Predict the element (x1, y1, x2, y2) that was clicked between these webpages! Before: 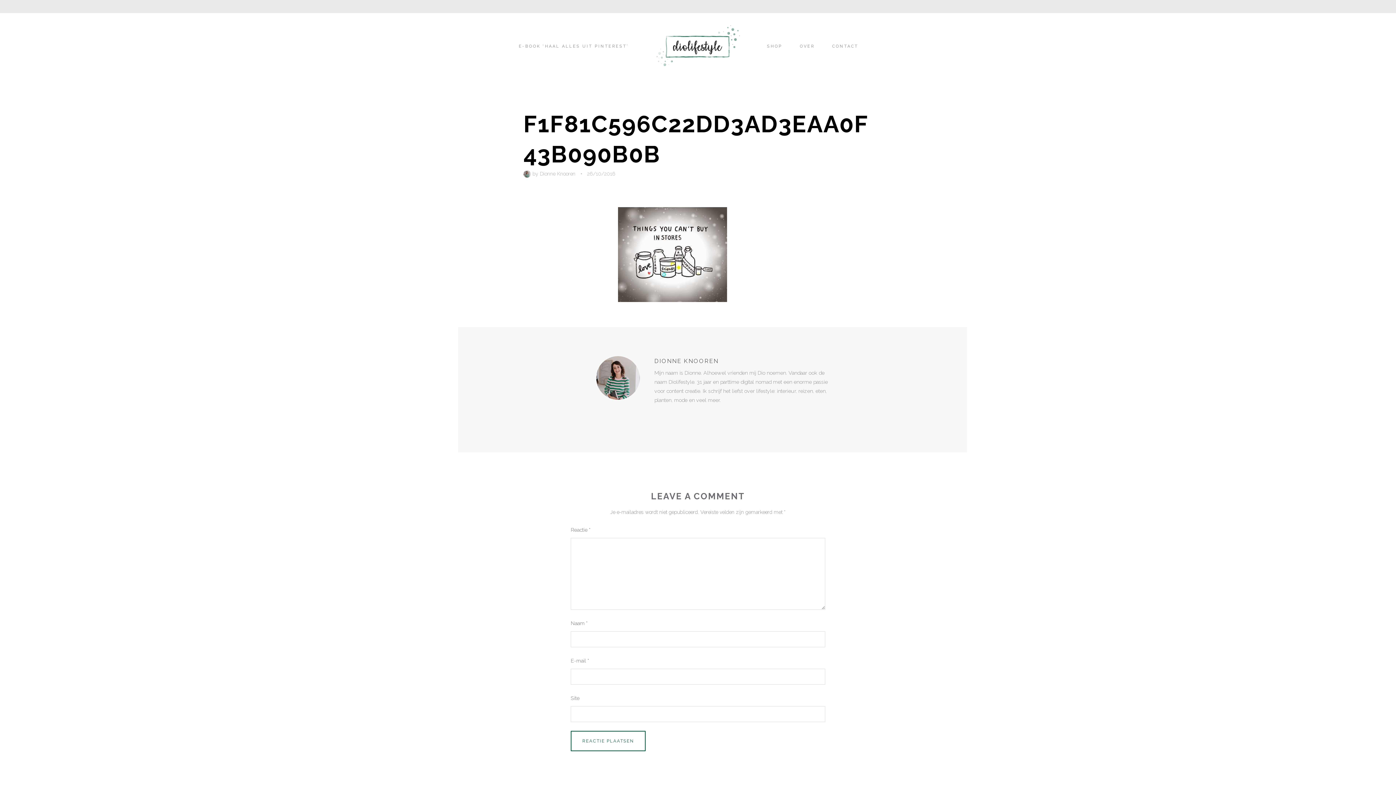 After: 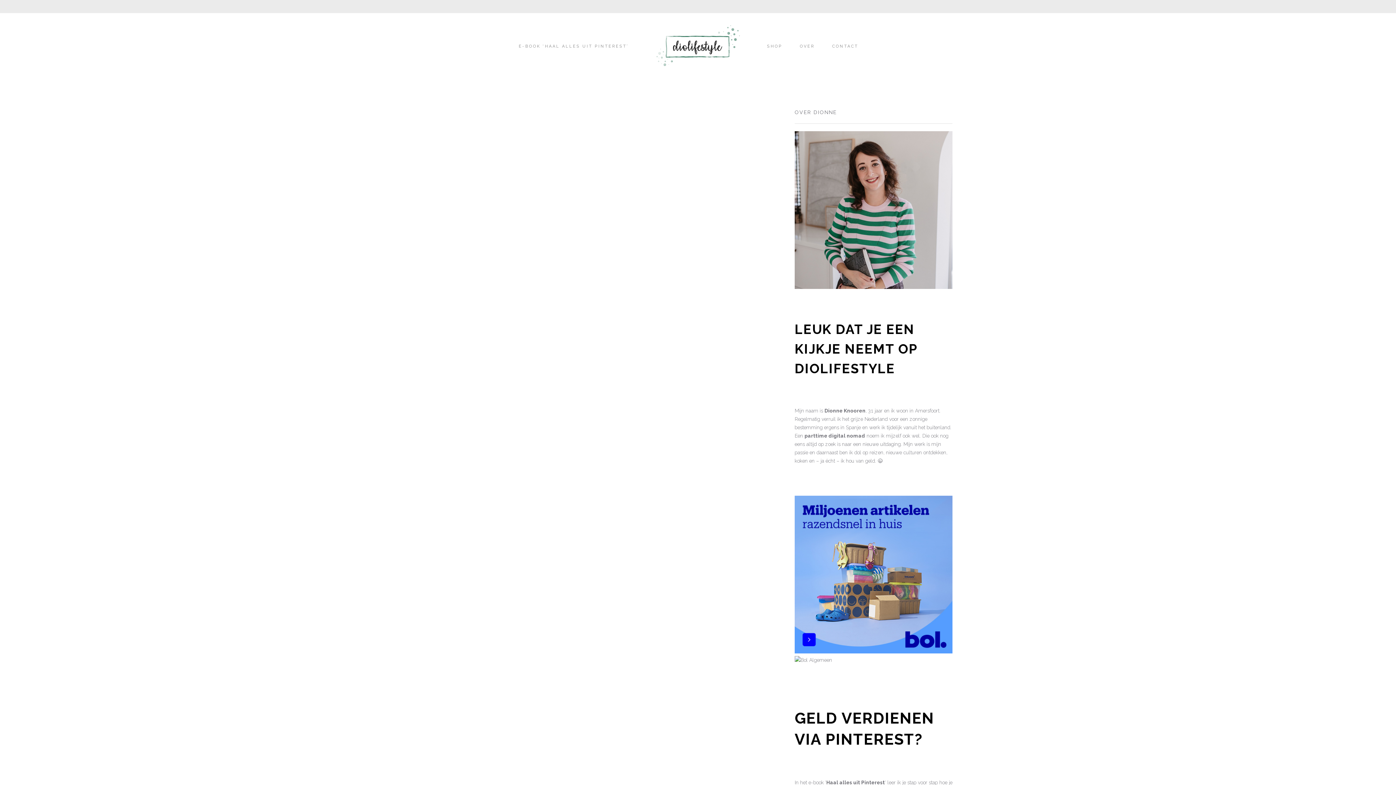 Action: bbox: (523, 170, 532, 176)